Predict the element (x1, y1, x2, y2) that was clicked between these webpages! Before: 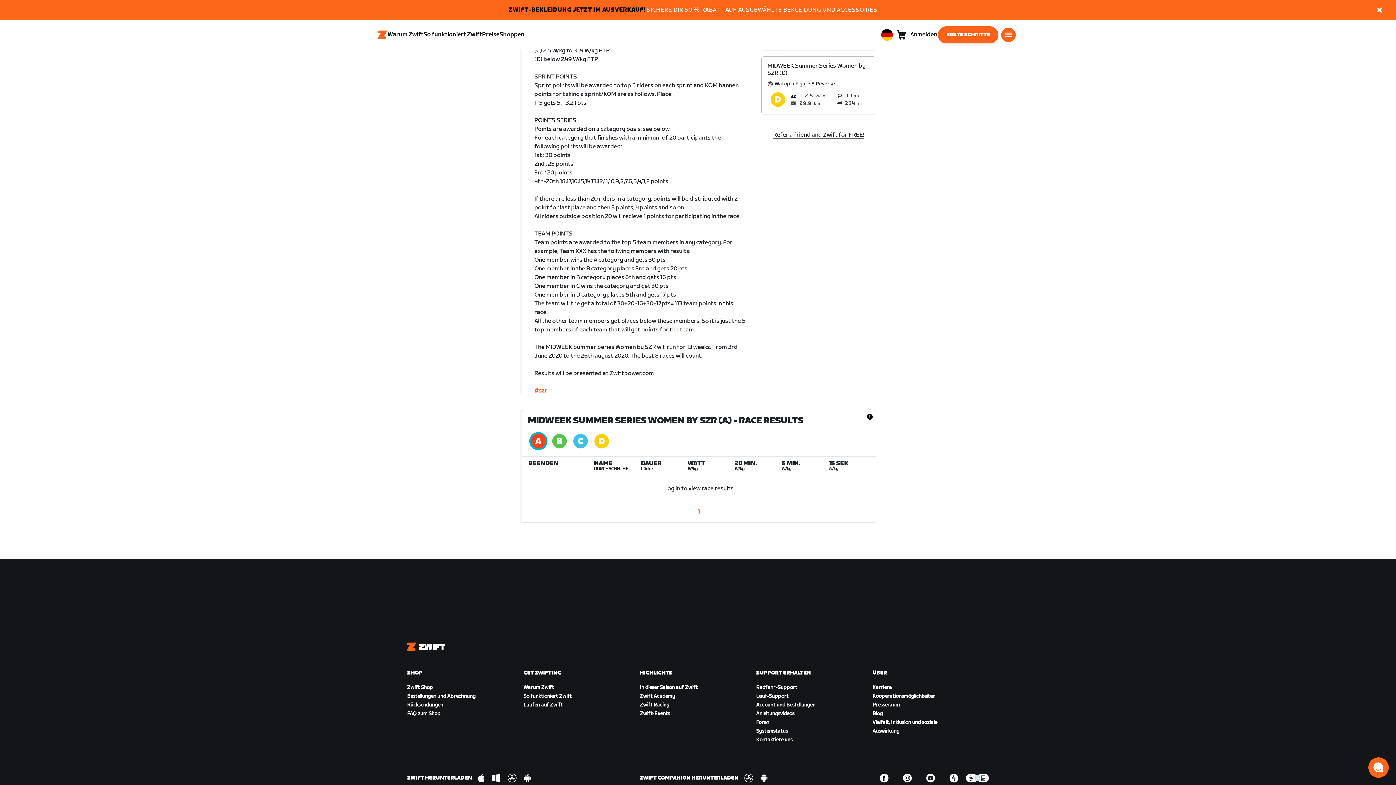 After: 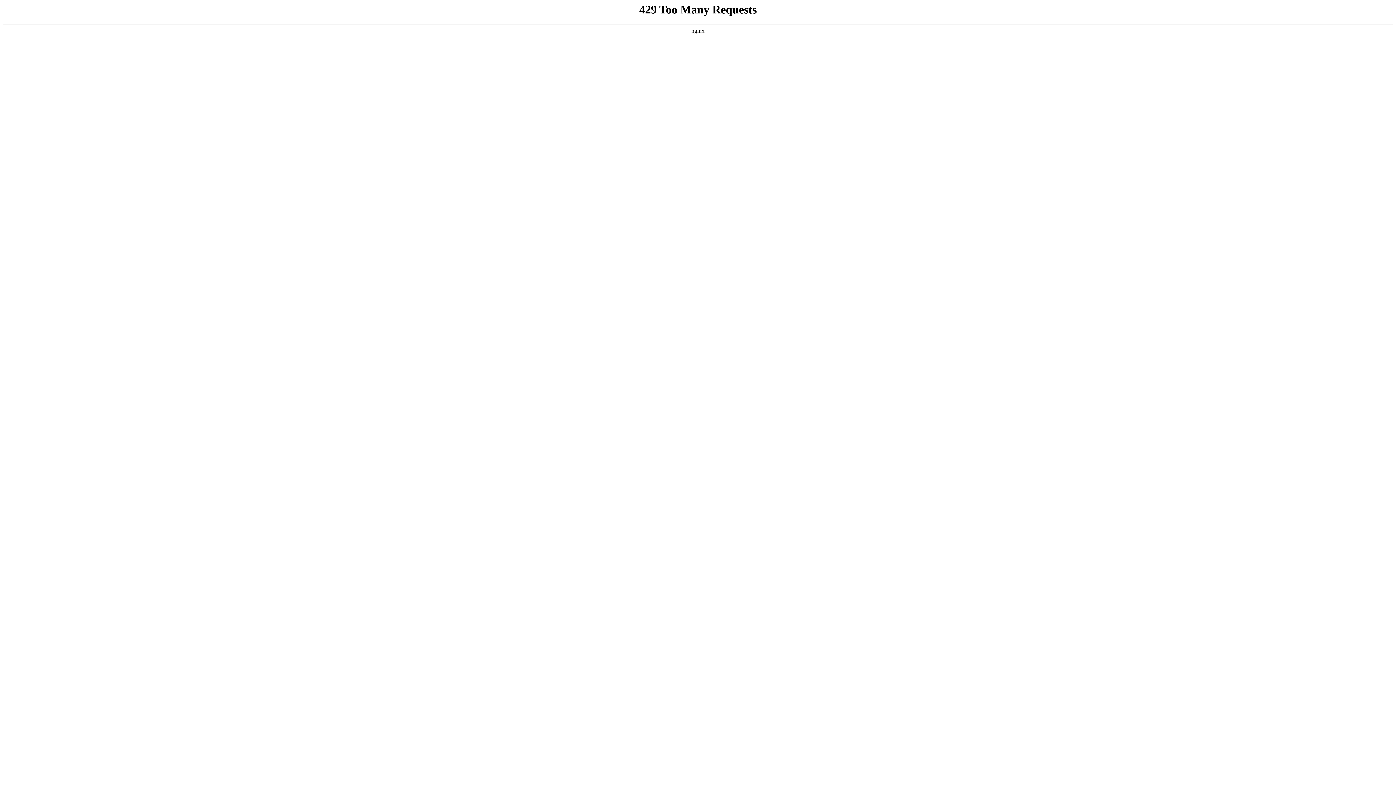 Action: bbox: (965, 774, 989, 781)